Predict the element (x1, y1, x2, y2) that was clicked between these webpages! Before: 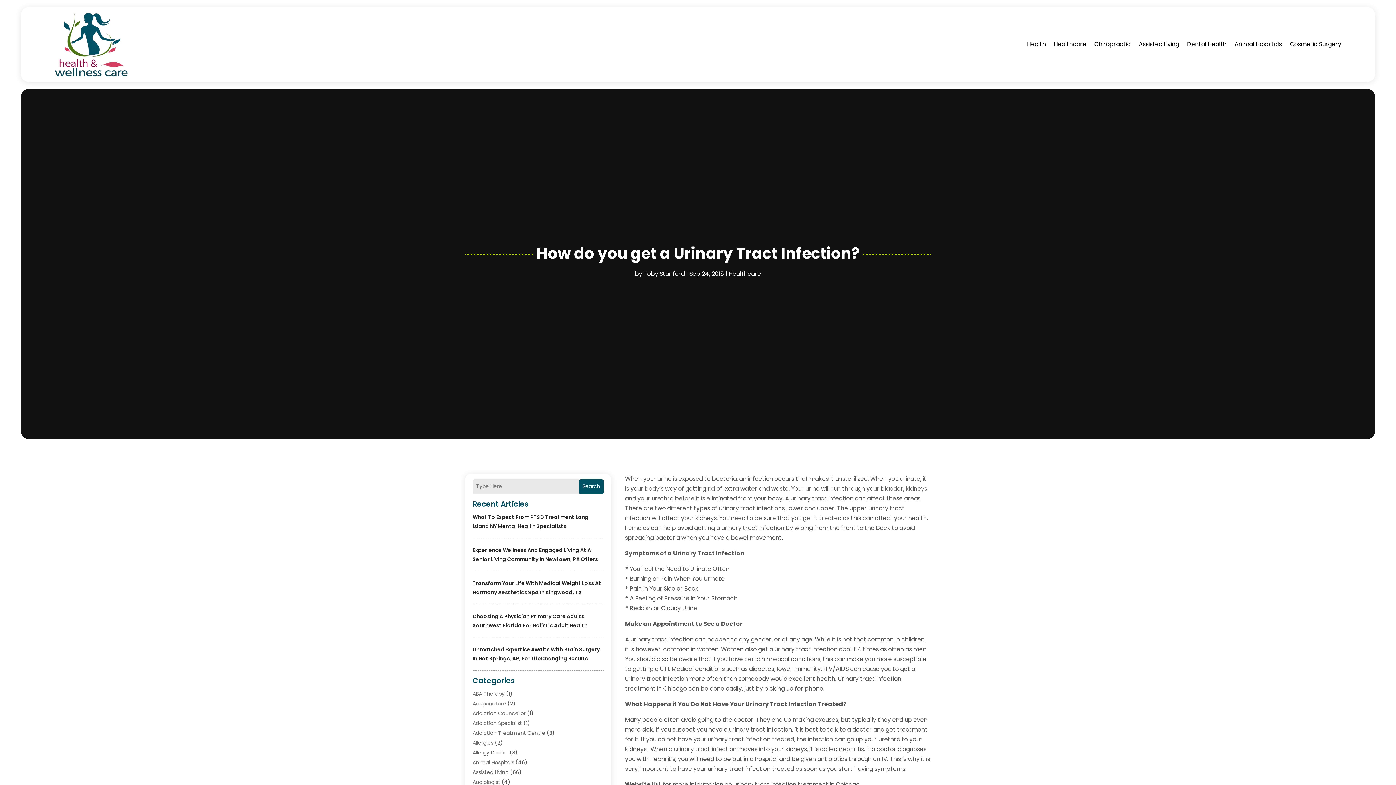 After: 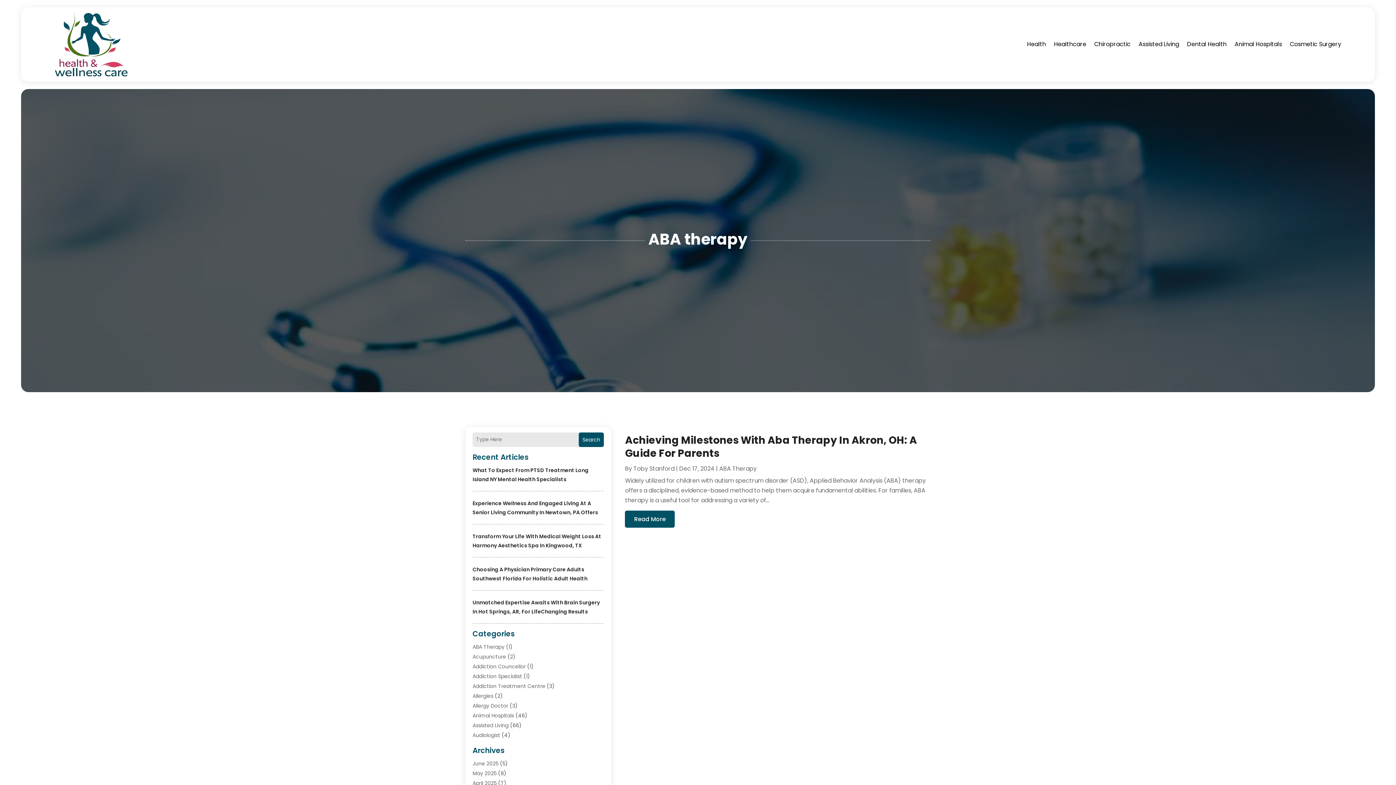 Action: label: ABA Therapy bbox: (472, 690, 504, 697)